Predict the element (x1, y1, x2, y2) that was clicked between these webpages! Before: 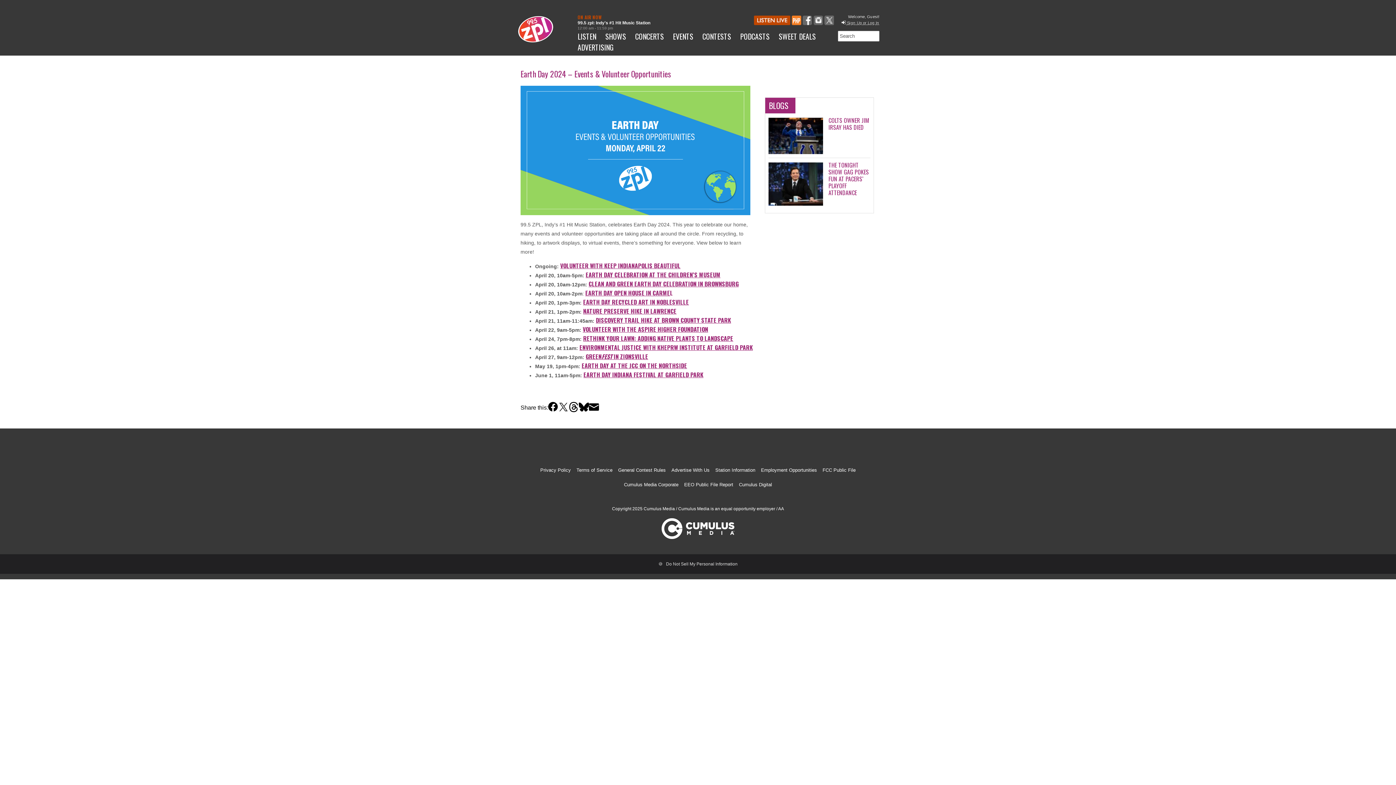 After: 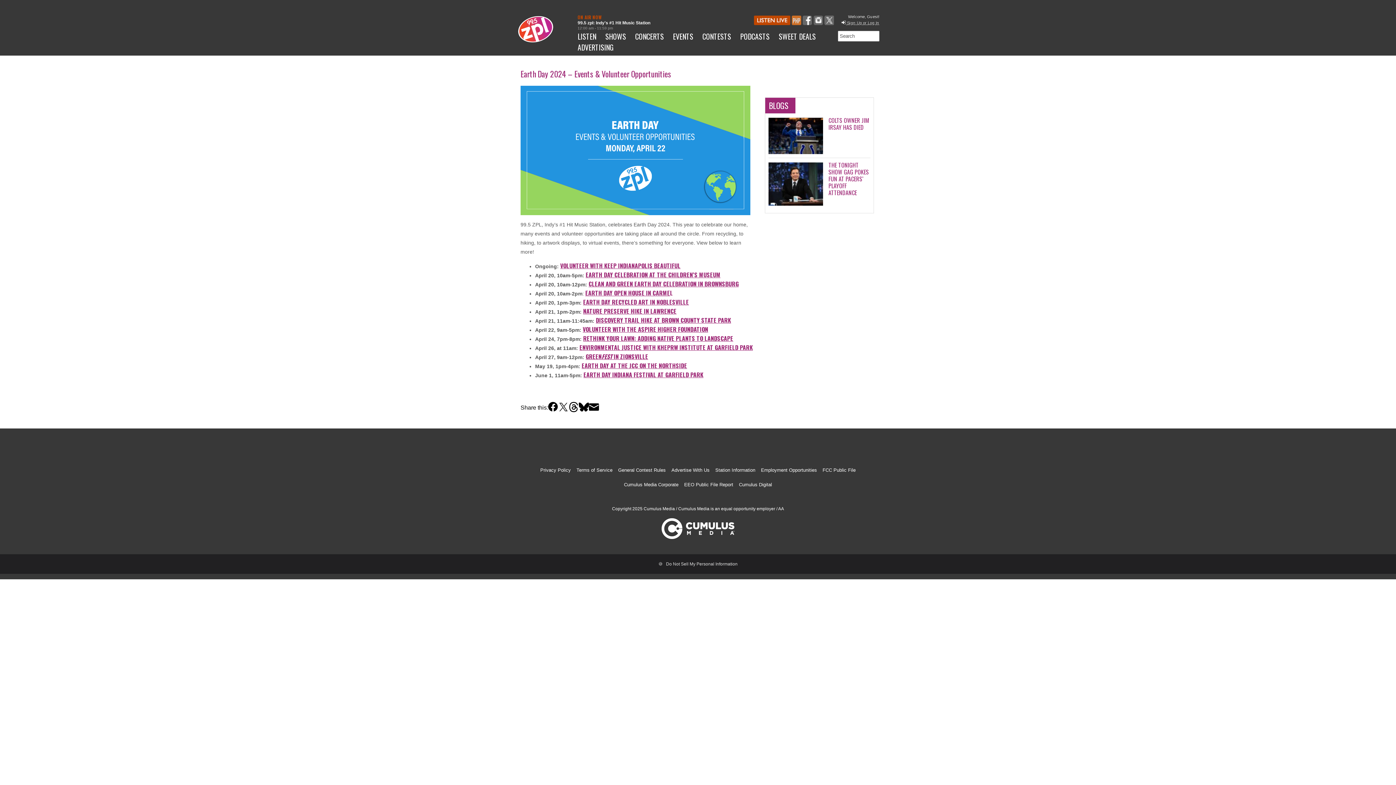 Action: bbox: (791, 21, 801, 26)